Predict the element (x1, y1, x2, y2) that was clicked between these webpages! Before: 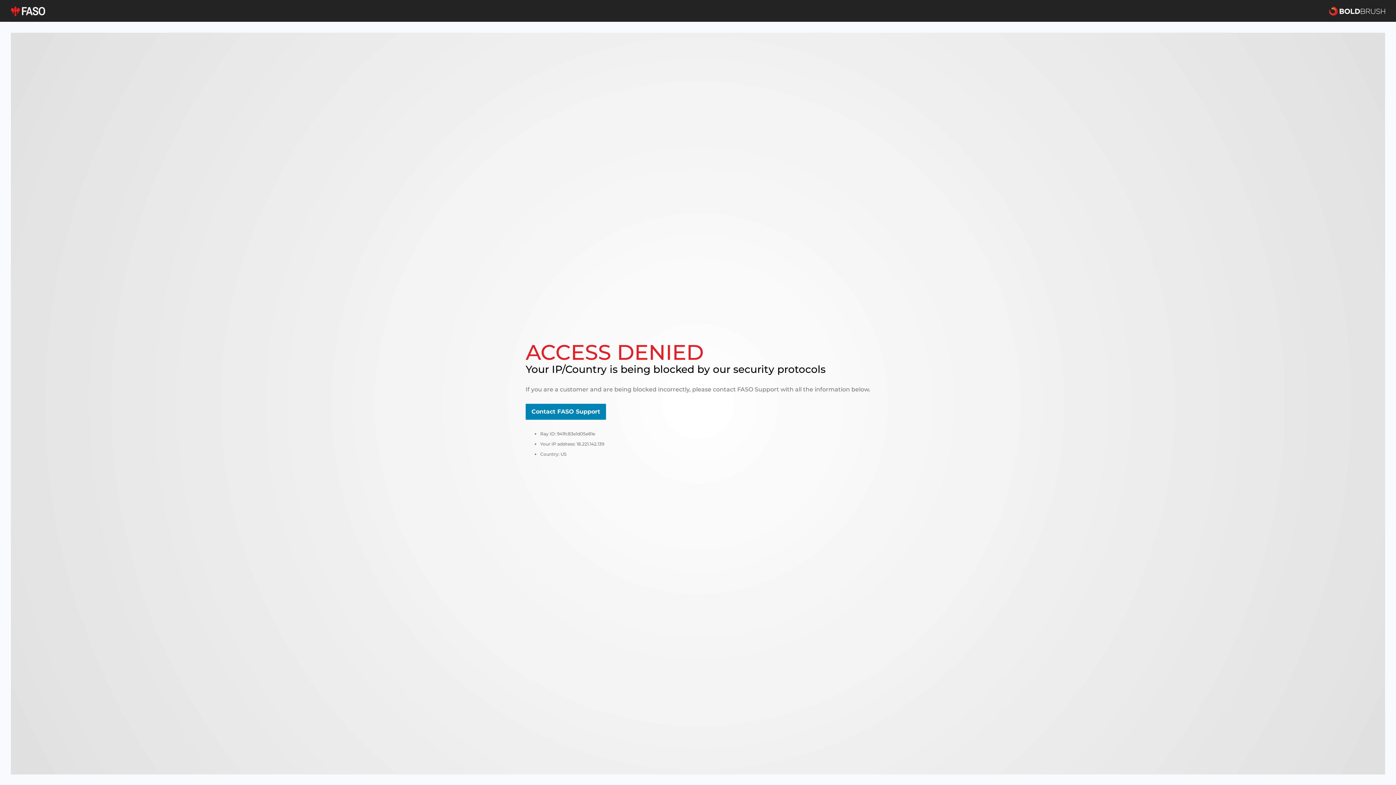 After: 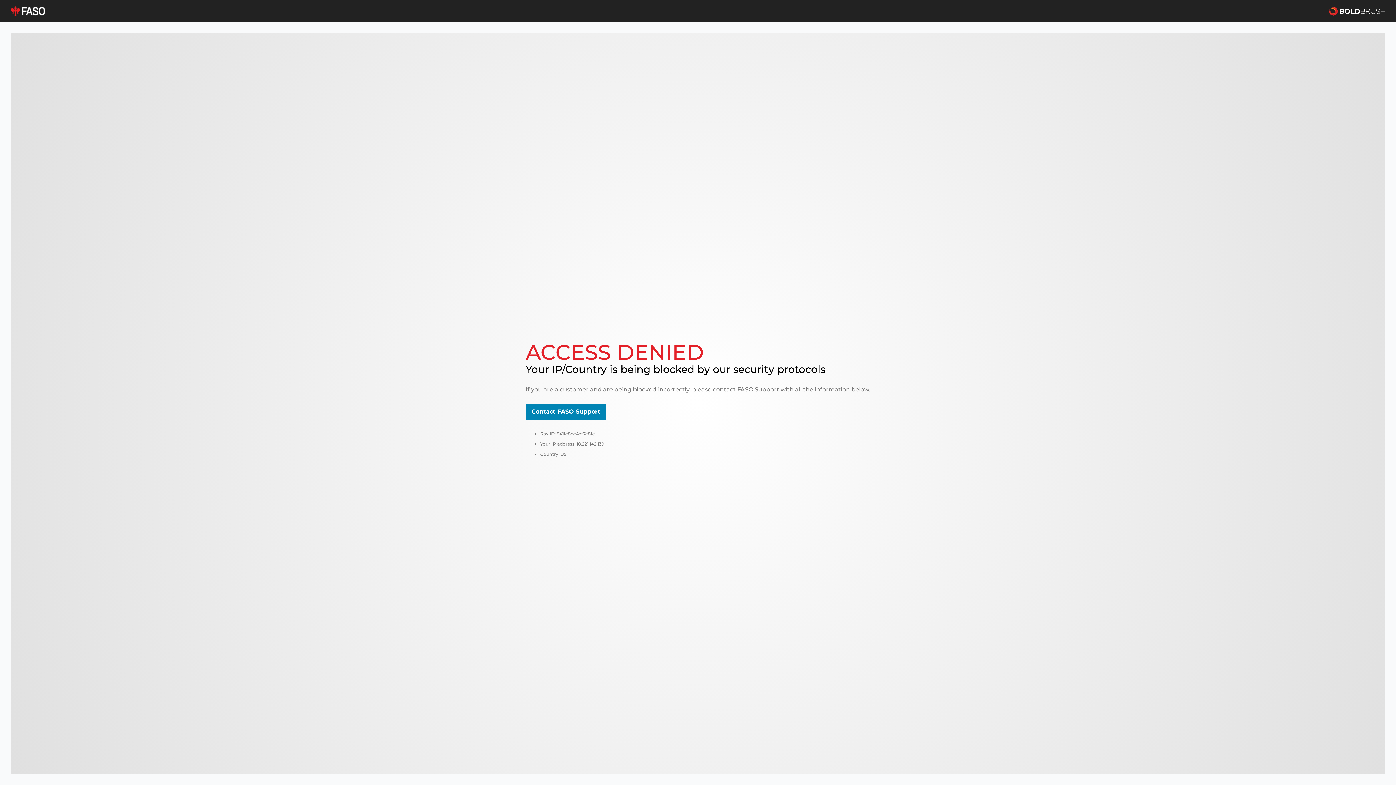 Action: bbox: (10, 5, 45, 16)